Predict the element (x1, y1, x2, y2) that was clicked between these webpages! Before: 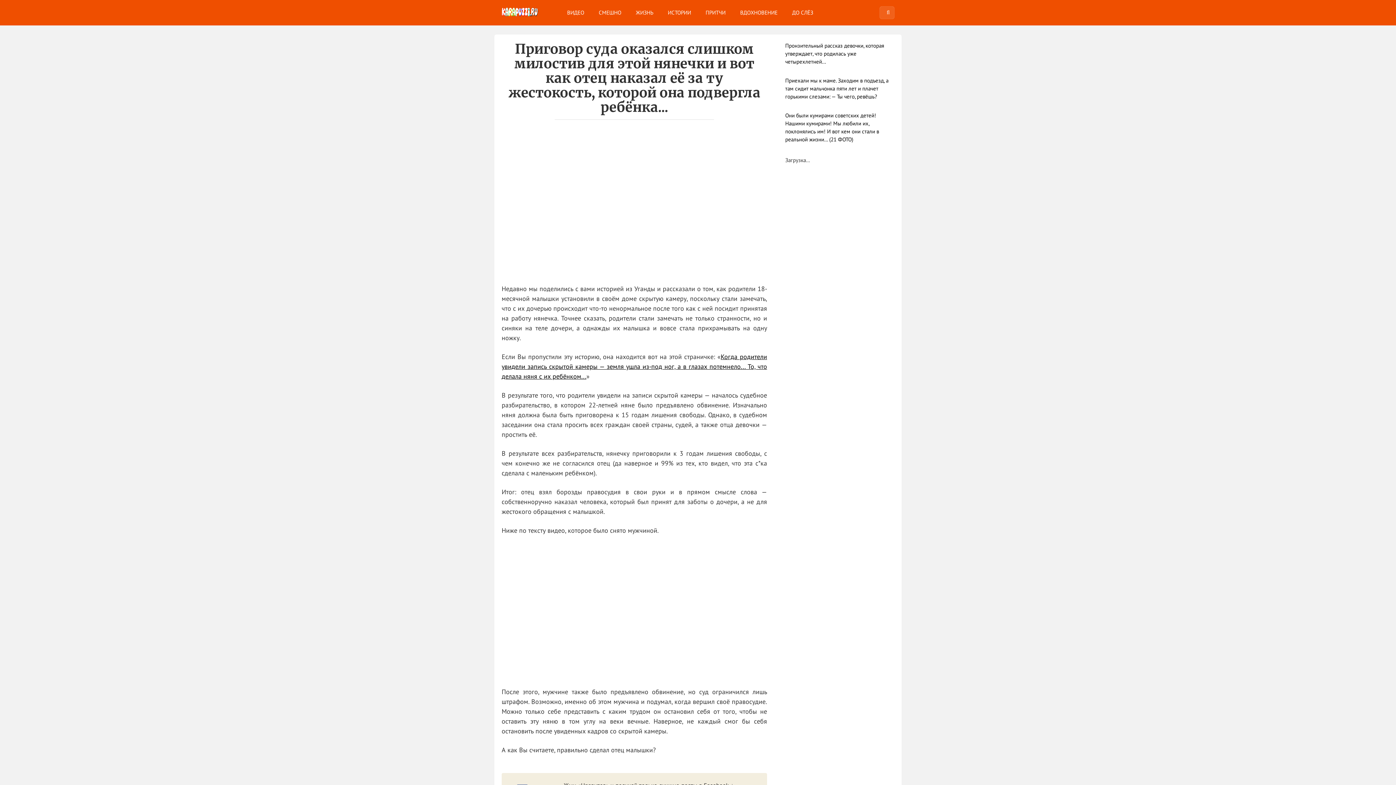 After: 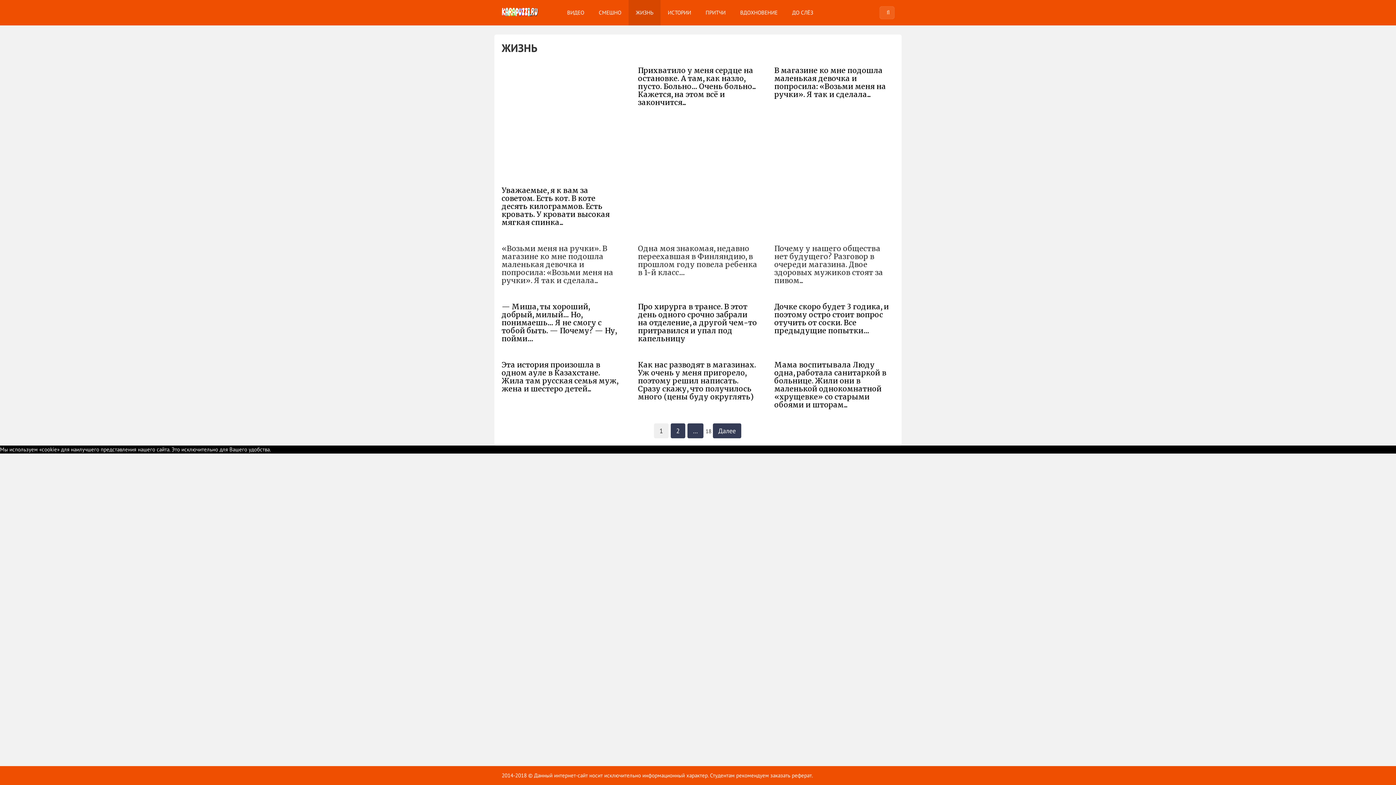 Action: label: ЖИЗНЬ bbox: (628, 0, 660, 25)